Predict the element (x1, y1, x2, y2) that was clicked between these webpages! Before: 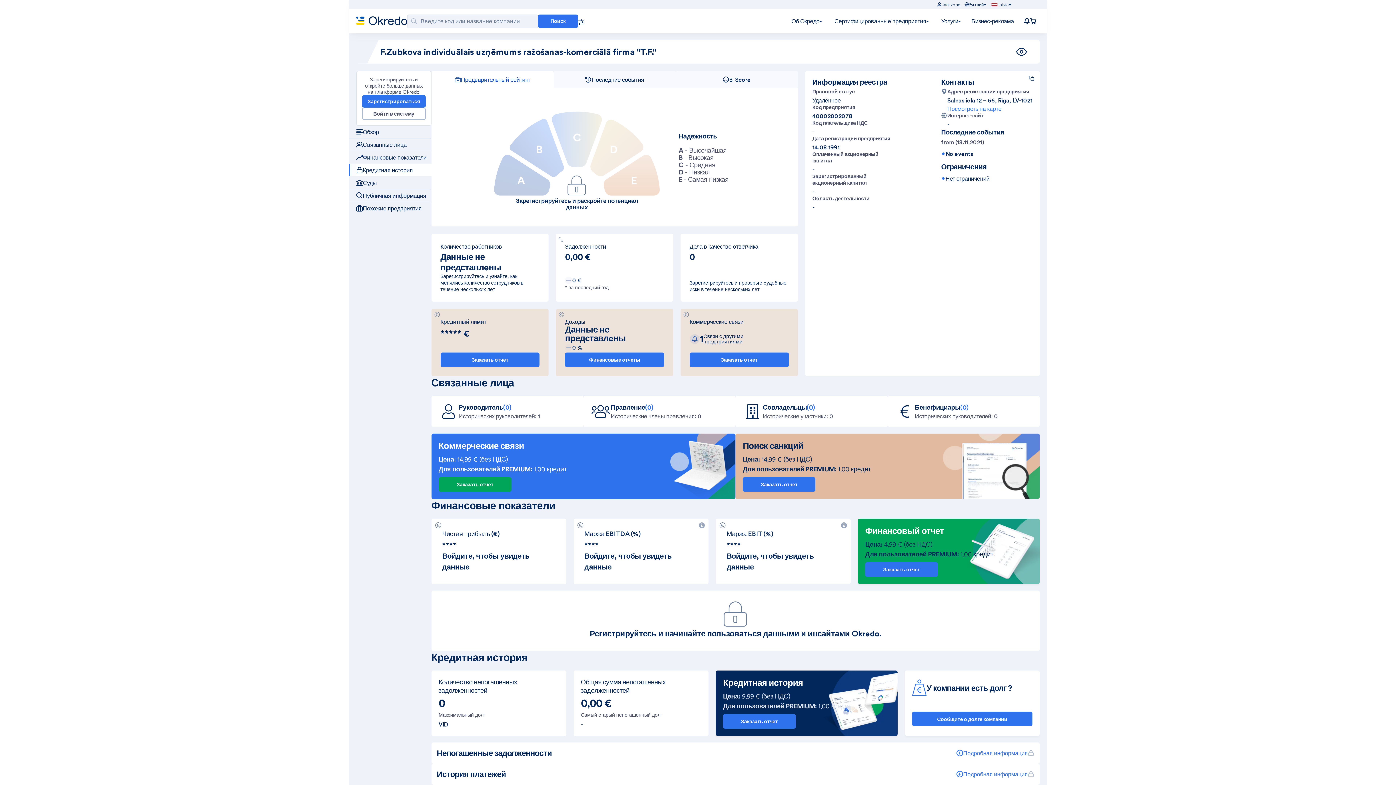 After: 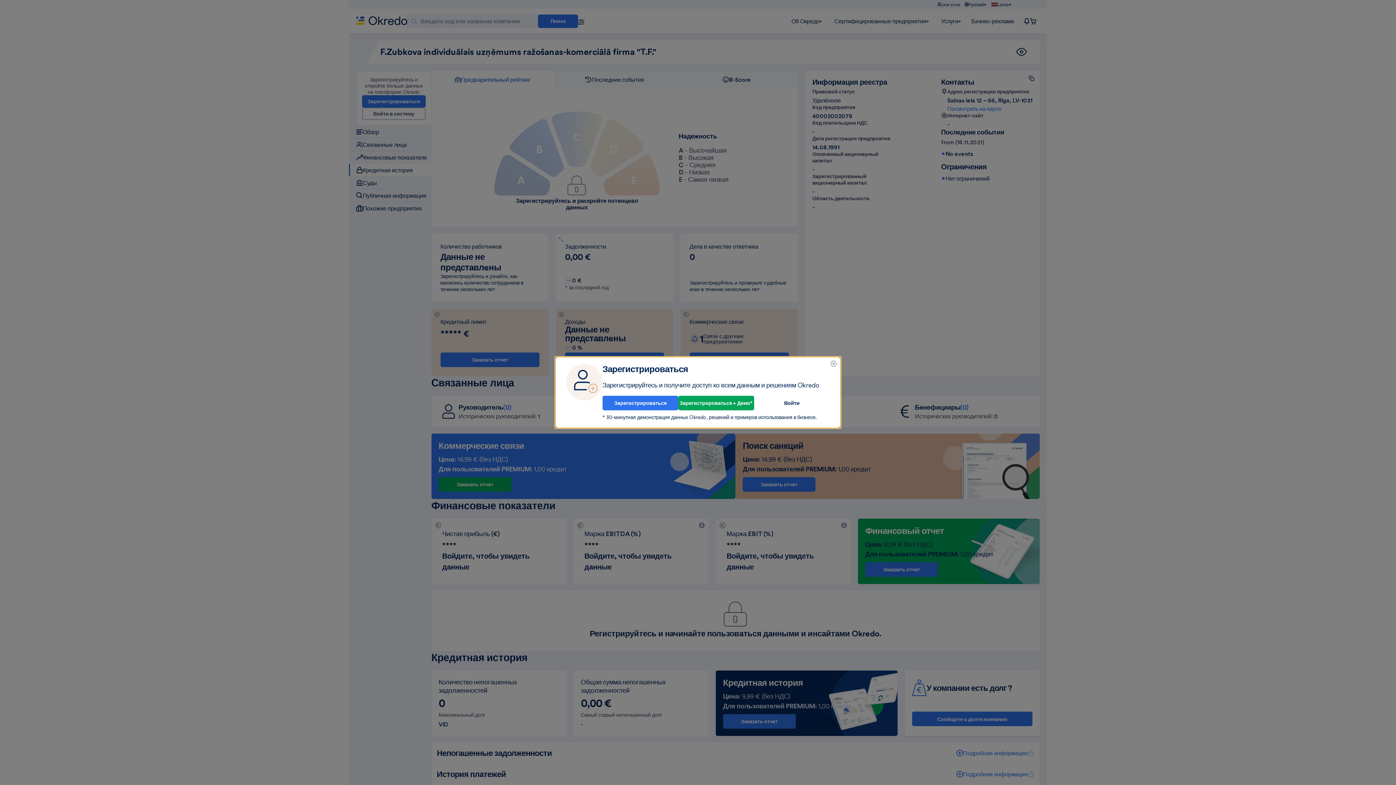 Action: label: Финансовые отчеты bbox: (565, 352, 664, 367)